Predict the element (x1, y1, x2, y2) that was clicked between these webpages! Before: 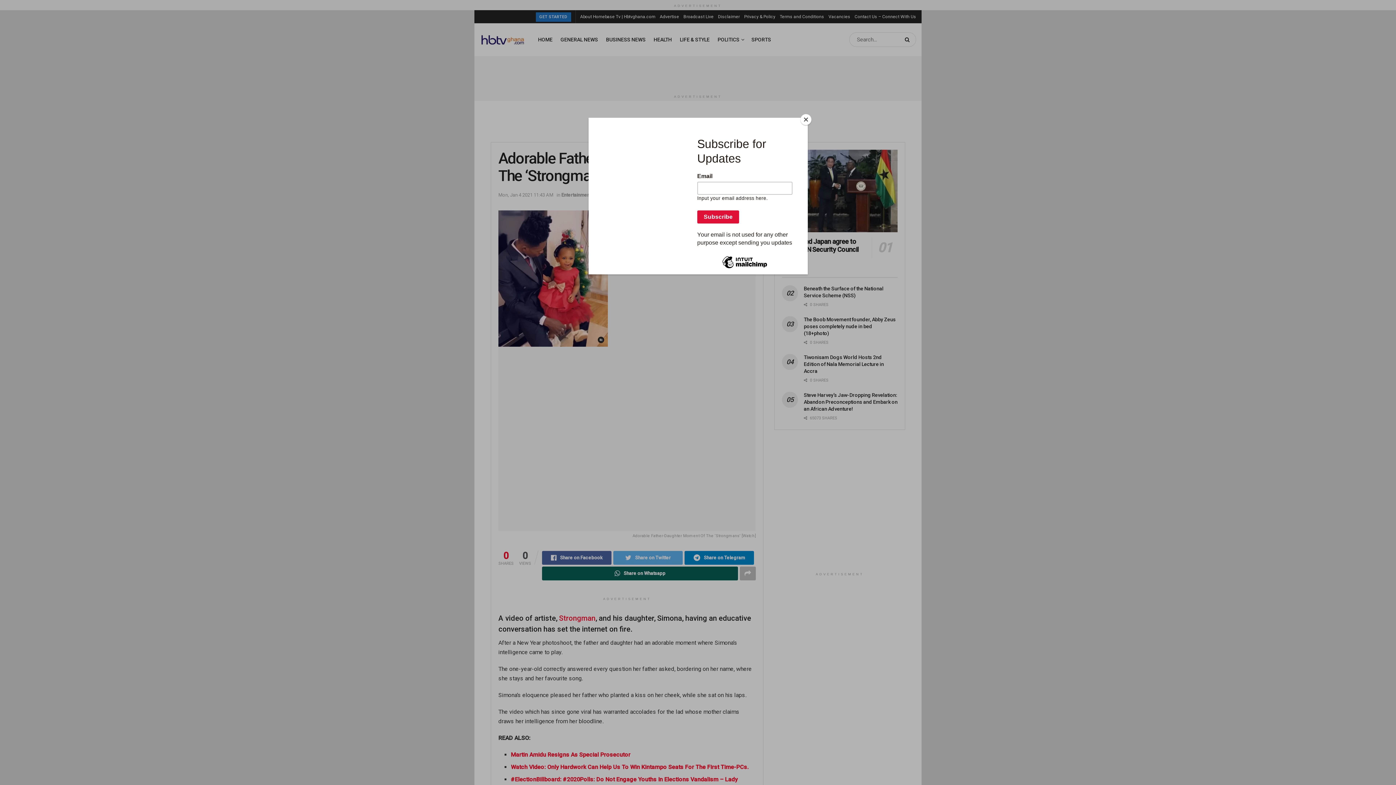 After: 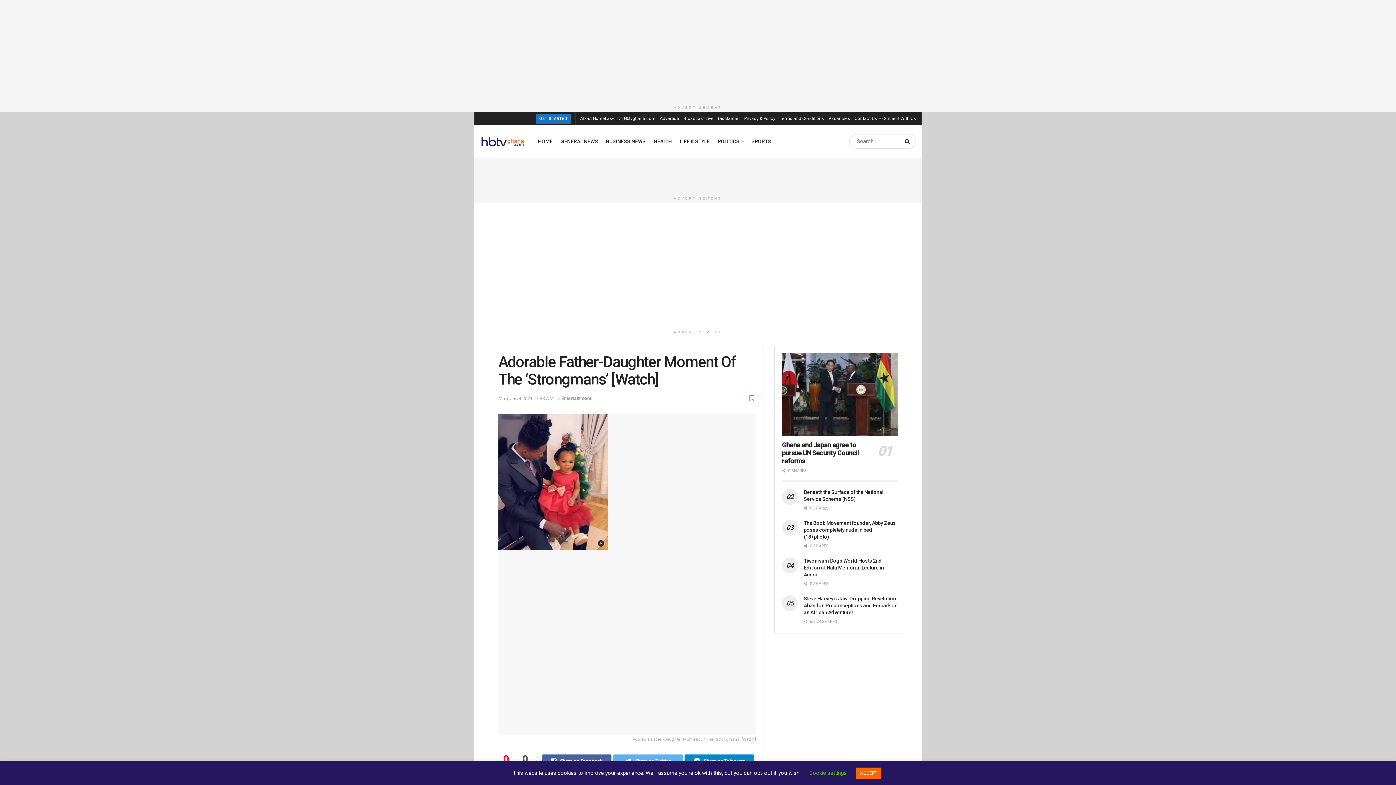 Action: bbox: (800, 114, 811, 125) label: Close